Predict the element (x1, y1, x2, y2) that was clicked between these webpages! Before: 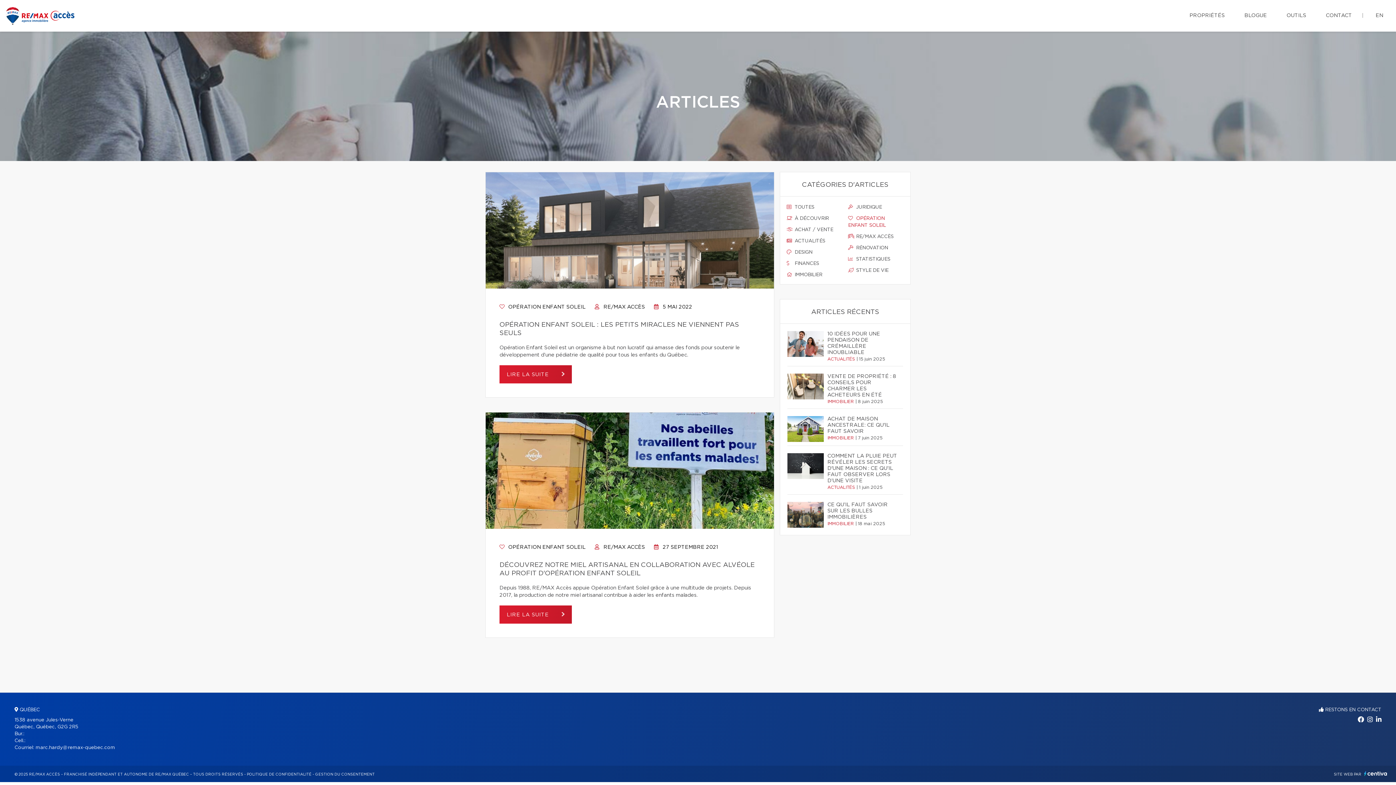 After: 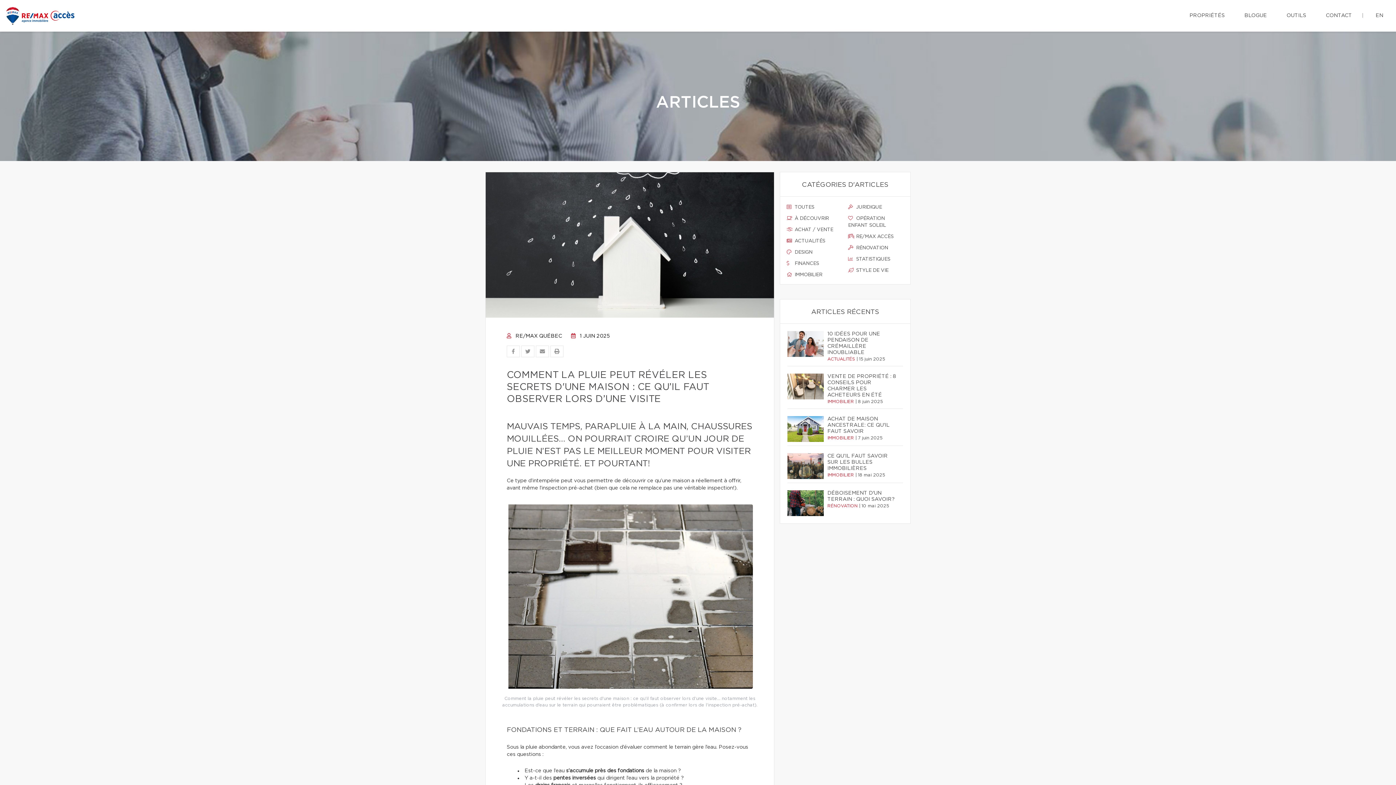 Action: label: COMMENT LA PLUIE PEUT RÉVÉLER LES SECRETS D'UNE MAISON : CE QU’IL FAUT OBSERVER LORS D’UNE VISITE bbox: (827, 453, 899, 484)